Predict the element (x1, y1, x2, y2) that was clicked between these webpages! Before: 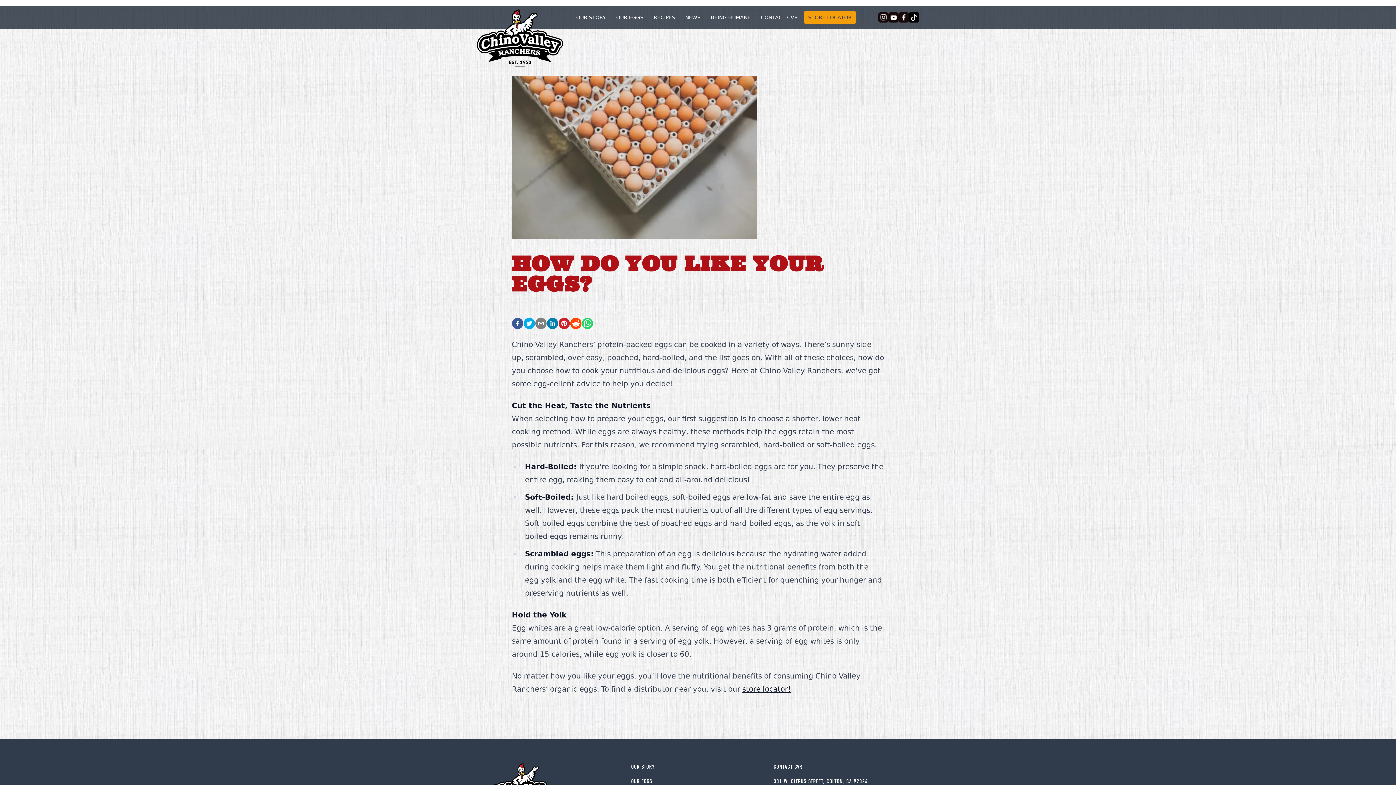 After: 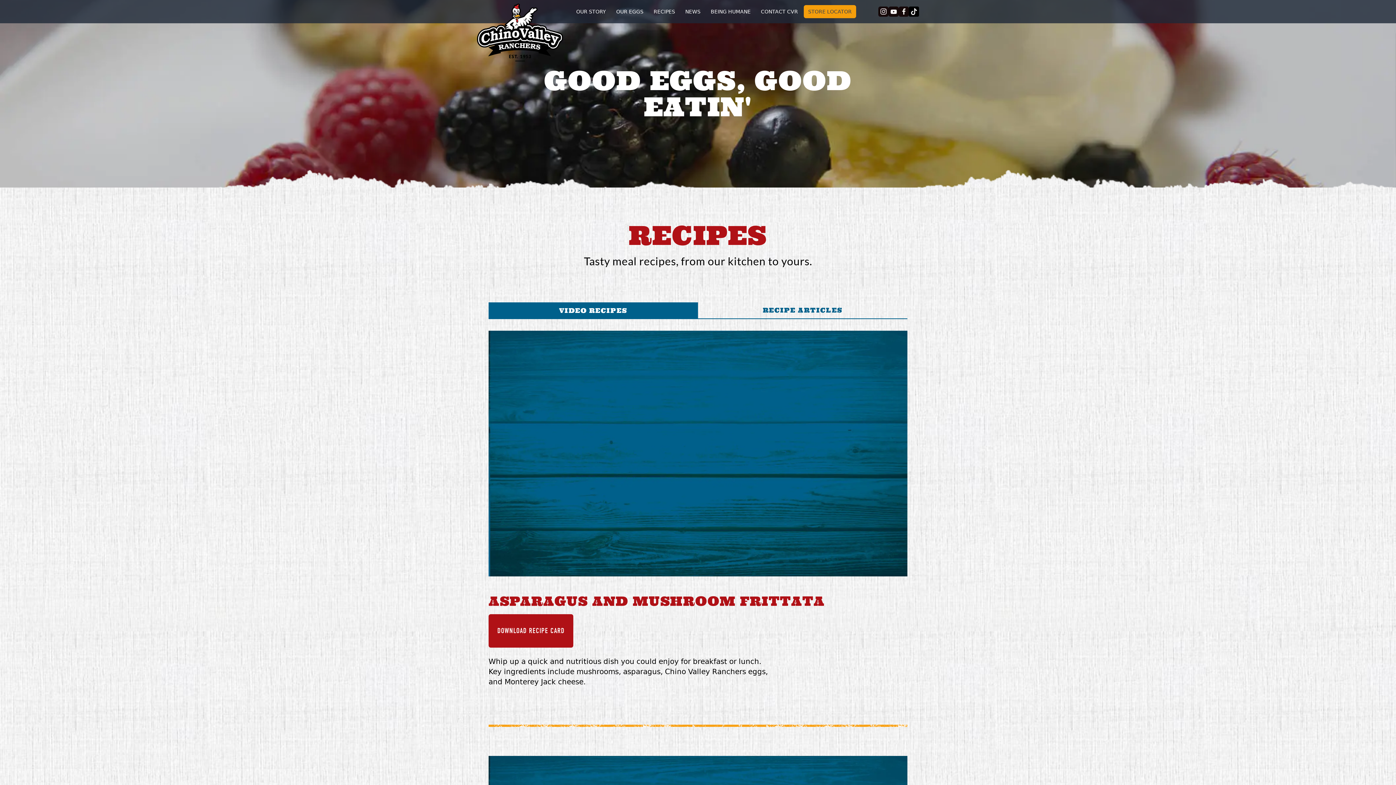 Action: label: RECIPES bbox: (649, 10, 679, 24)